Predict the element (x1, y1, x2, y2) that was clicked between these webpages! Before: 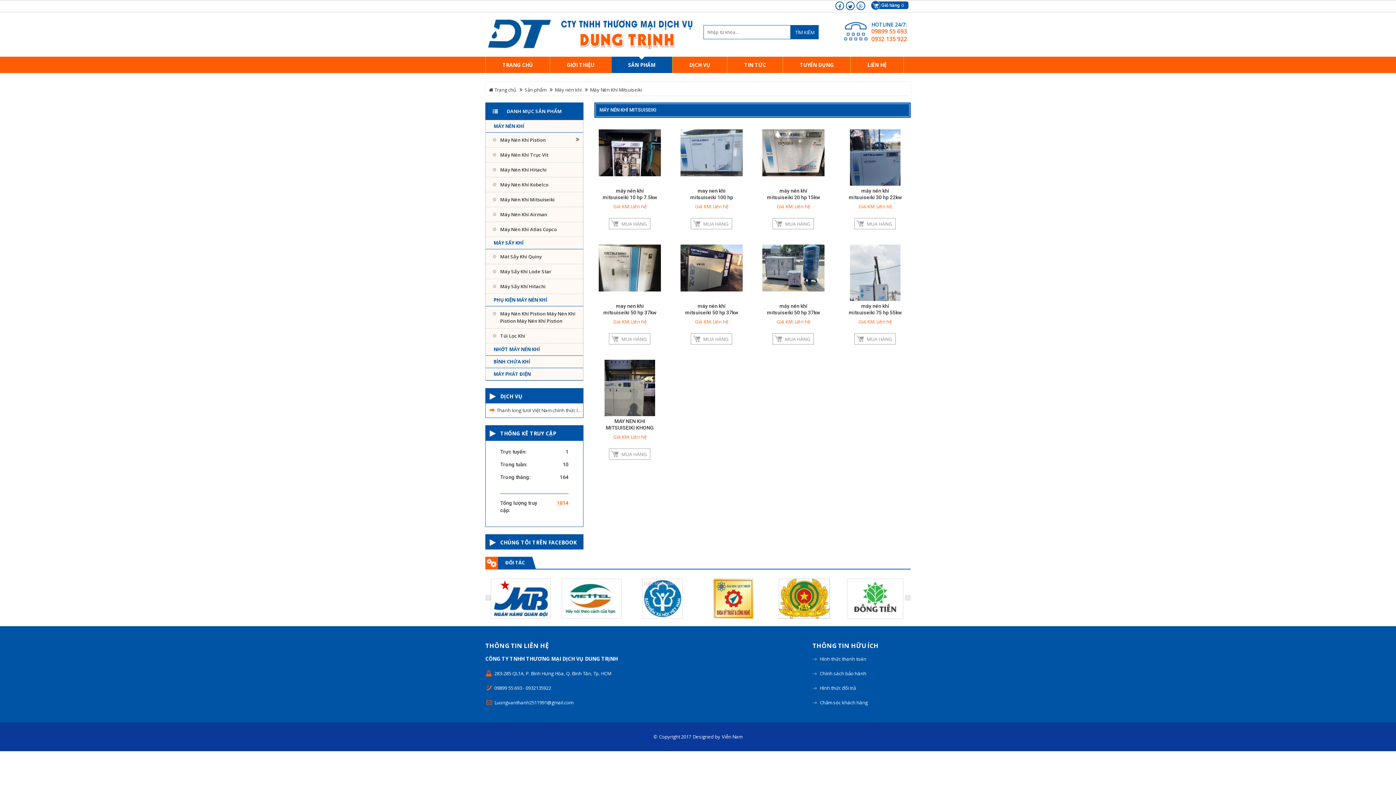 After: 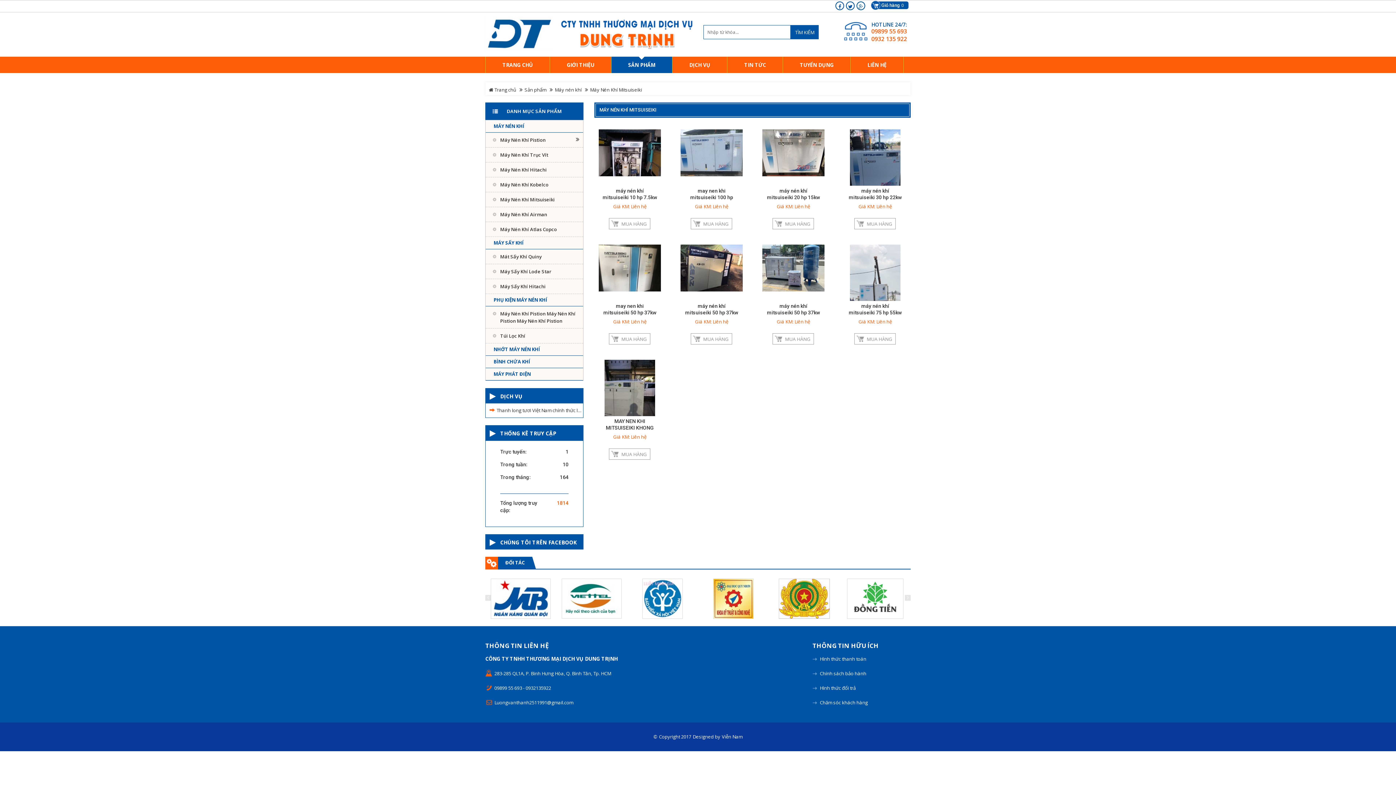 Action: bbox: (840, 579, 910, 619)